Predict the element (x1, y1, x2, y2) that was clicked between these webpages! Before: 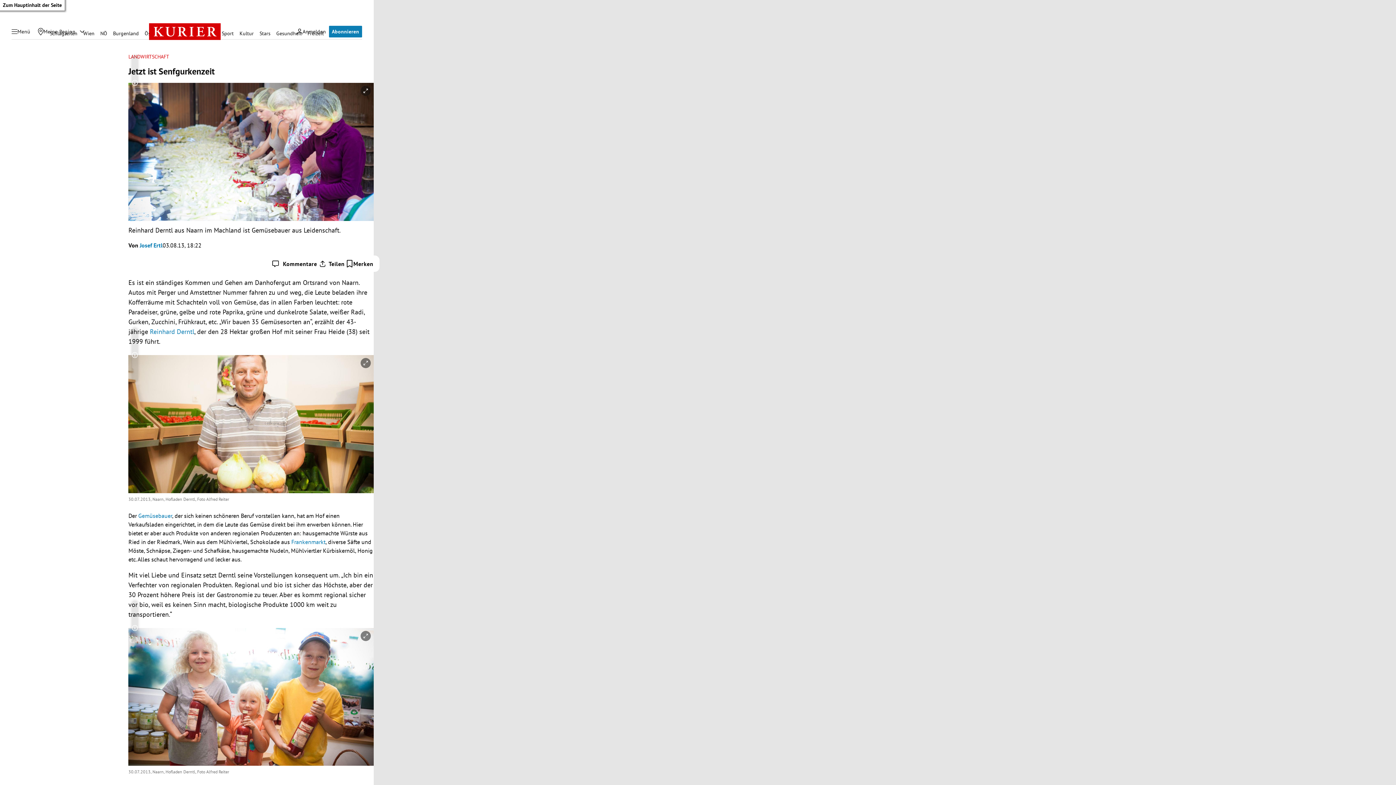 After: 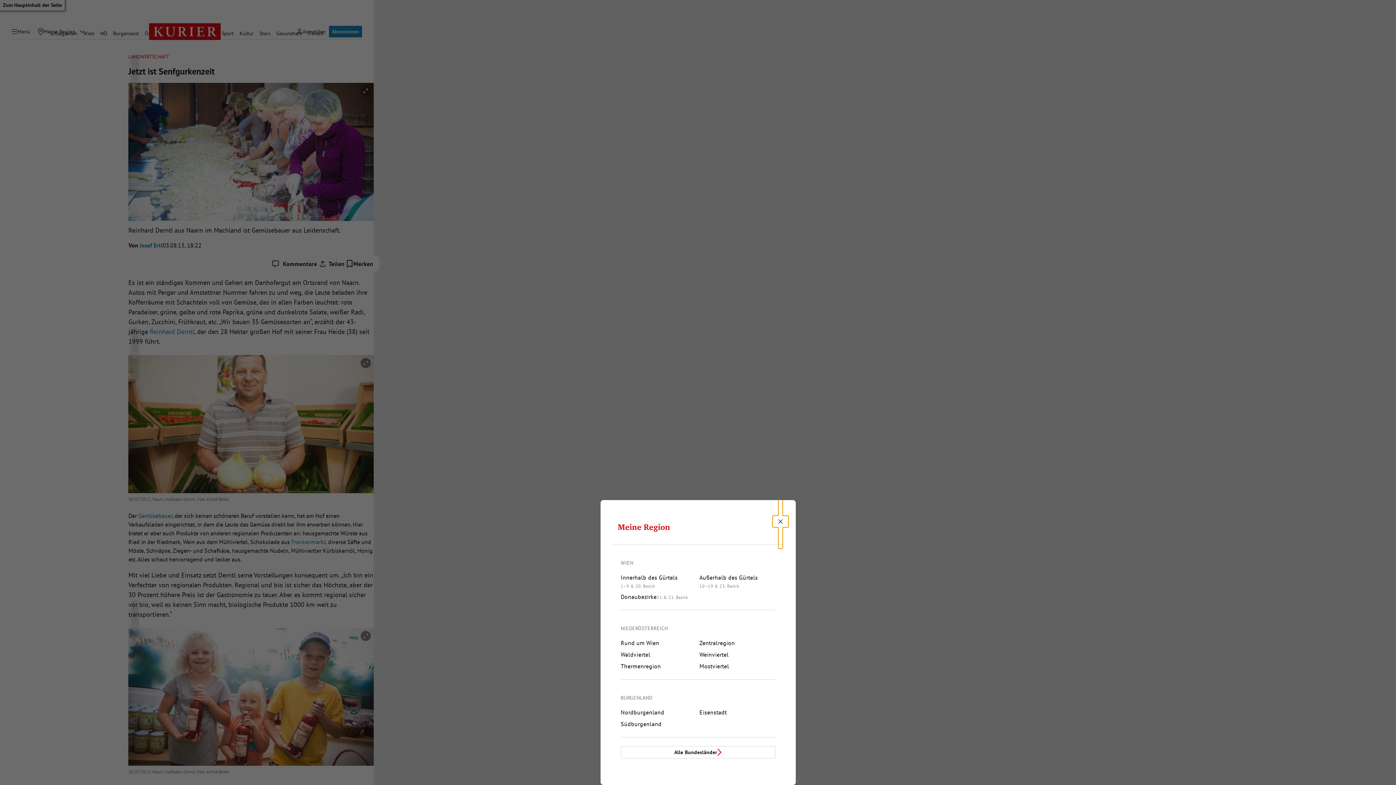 Action: bbox: (34, 25, 78, 37) label: Meine Region